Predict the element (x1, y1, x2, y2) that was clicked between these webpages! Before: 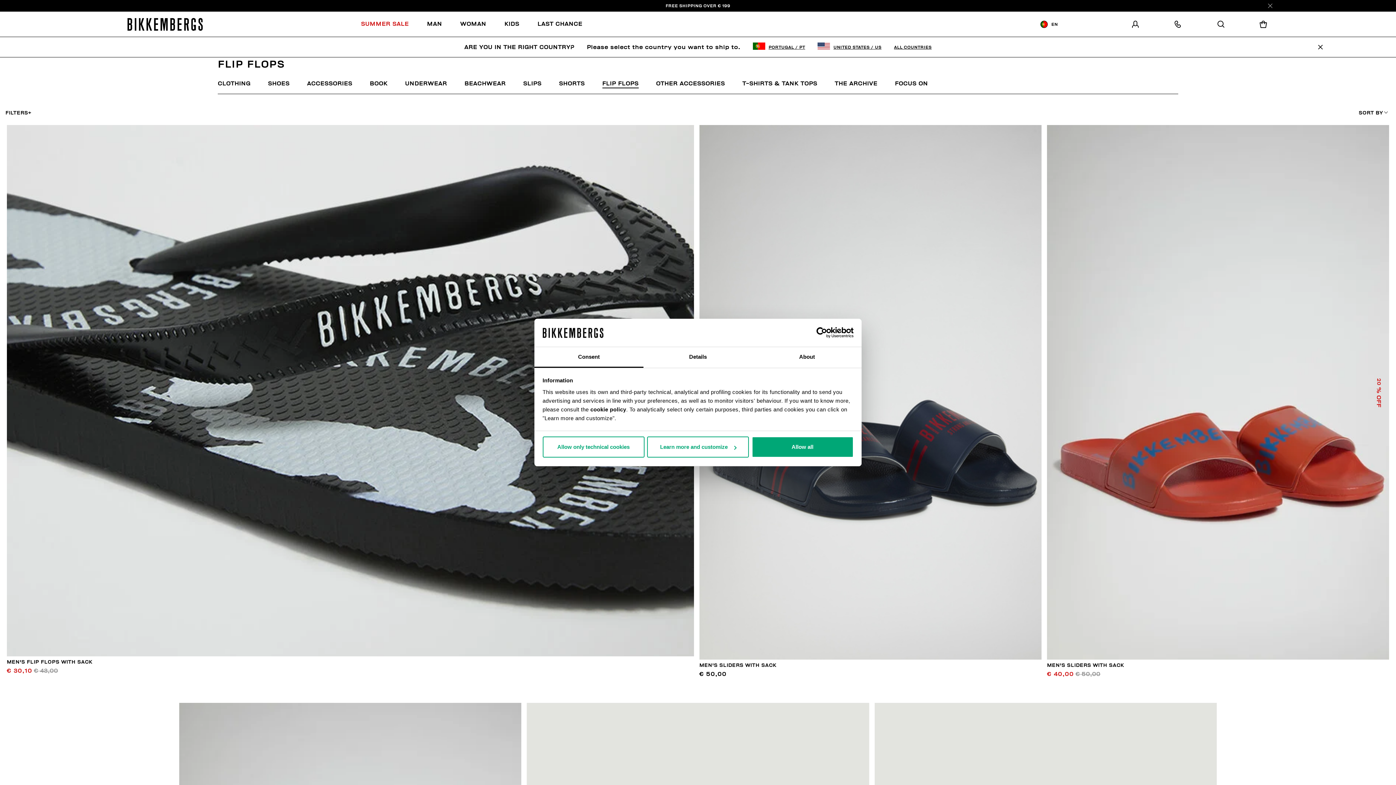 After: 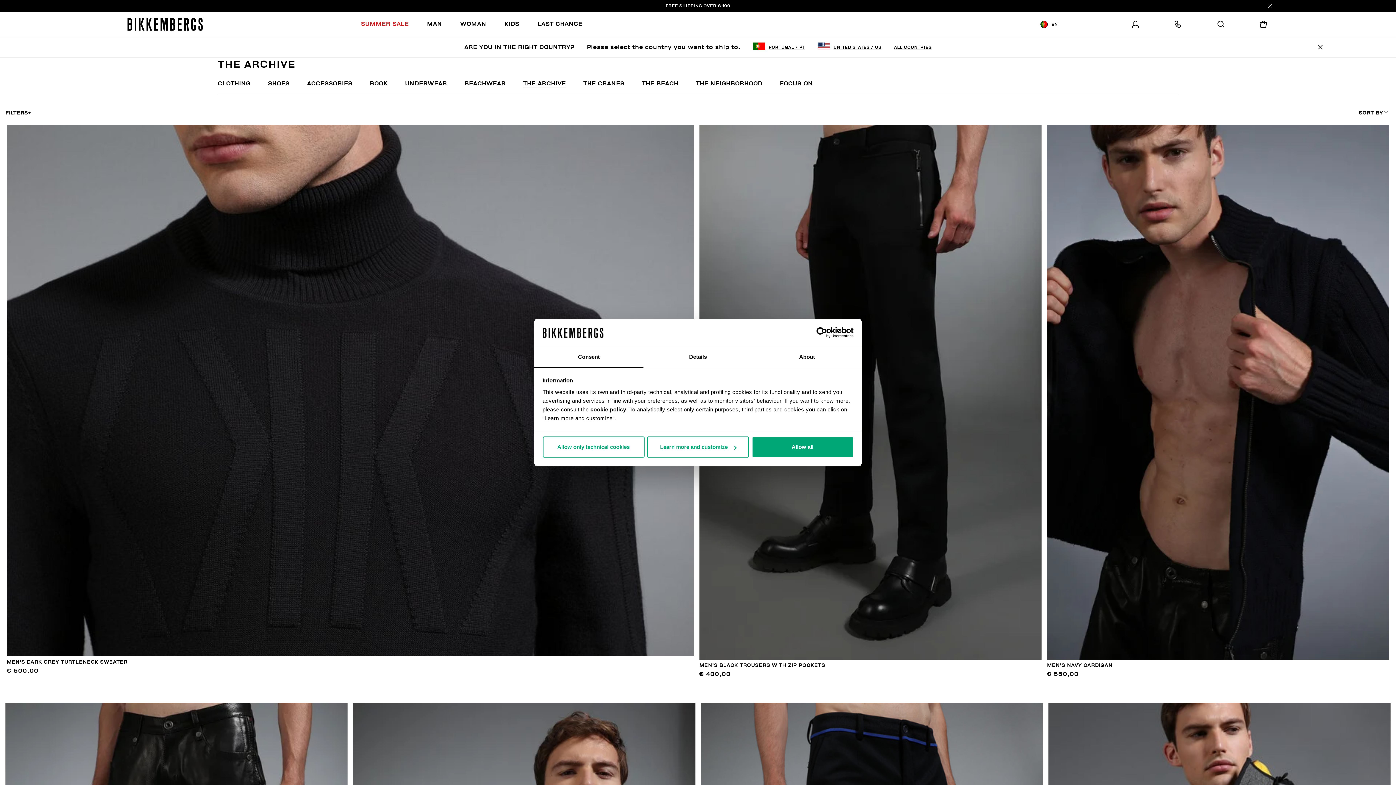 Action: bbox: (834, 80, 877, 86) label: THE ARCHIVE